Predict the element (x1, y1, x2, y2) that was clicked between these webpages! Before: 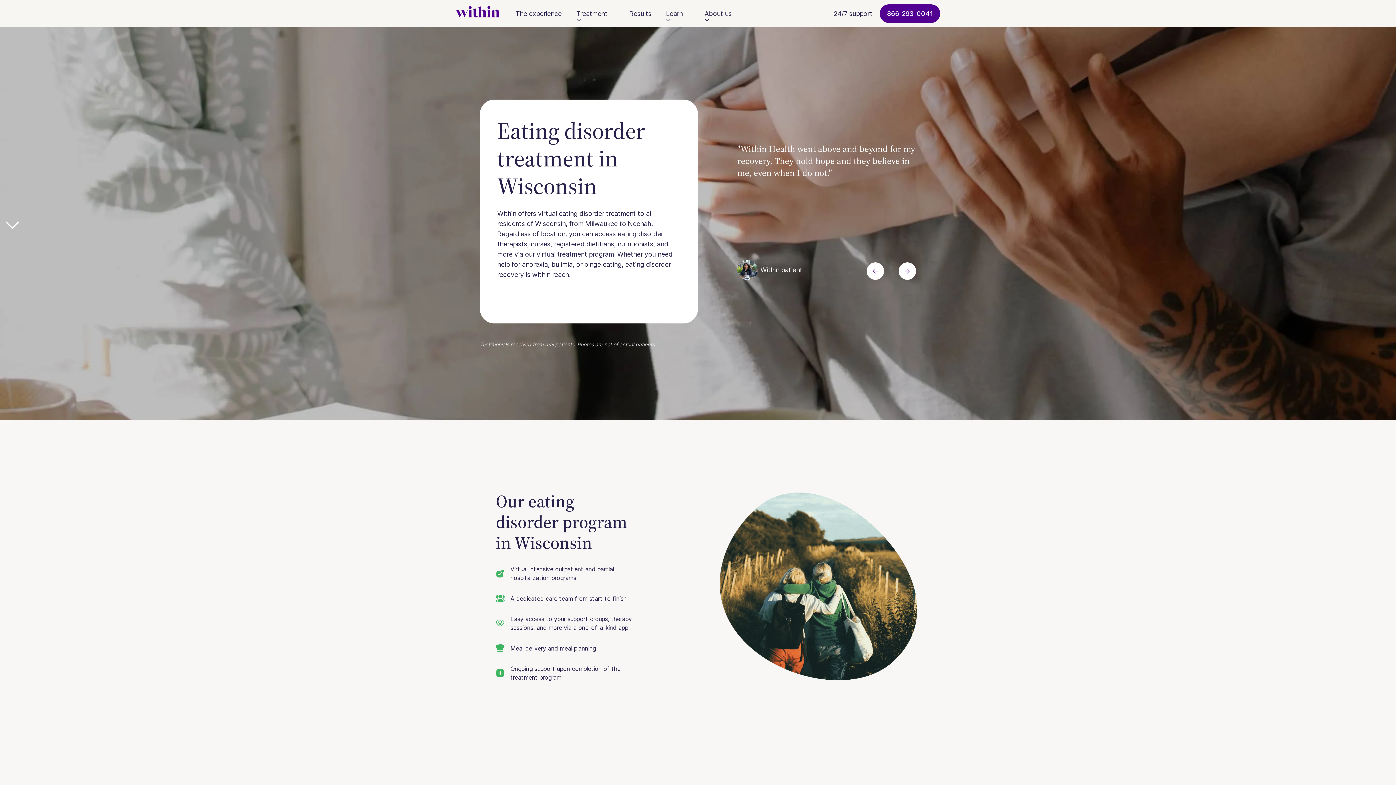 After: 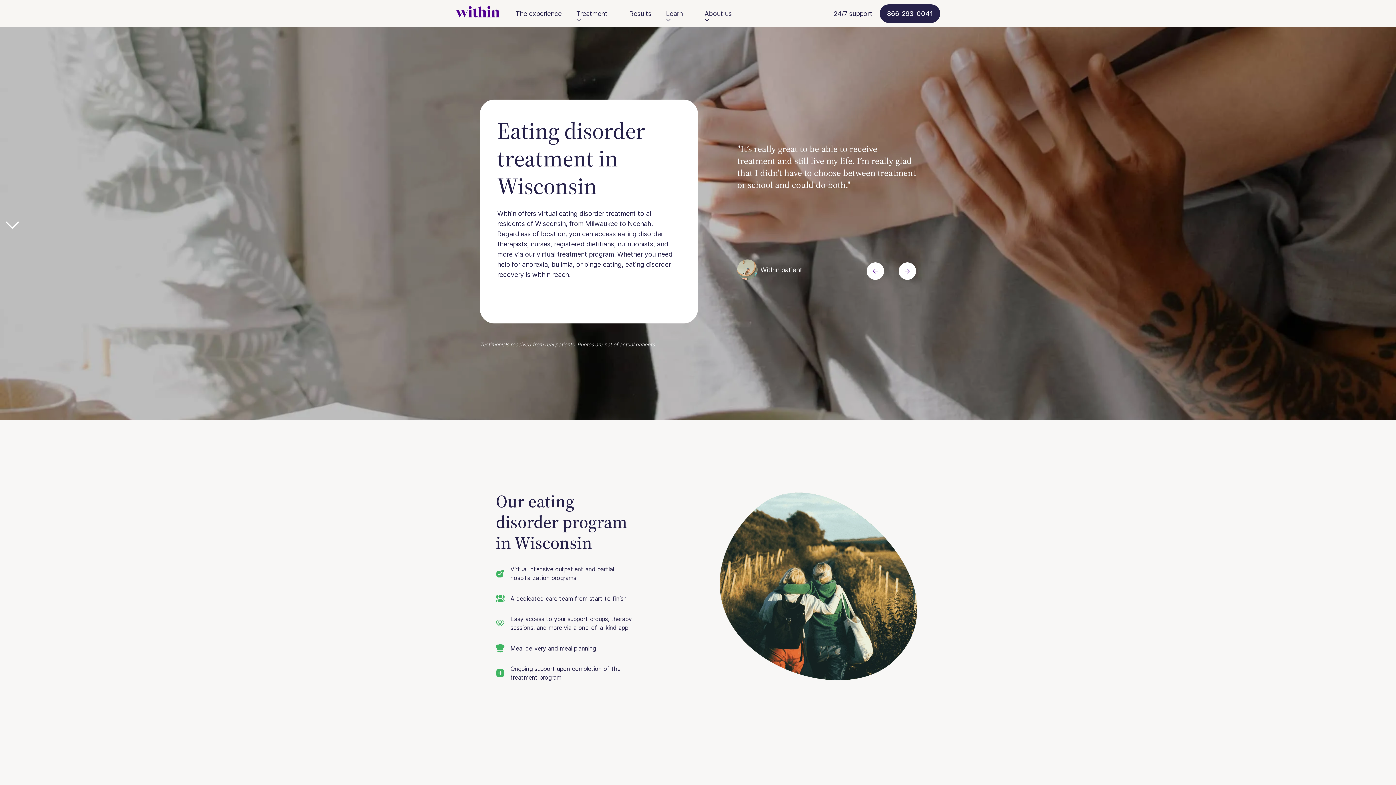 Action: bbox: (879, 4, 940, 22) label: 866-293-0041